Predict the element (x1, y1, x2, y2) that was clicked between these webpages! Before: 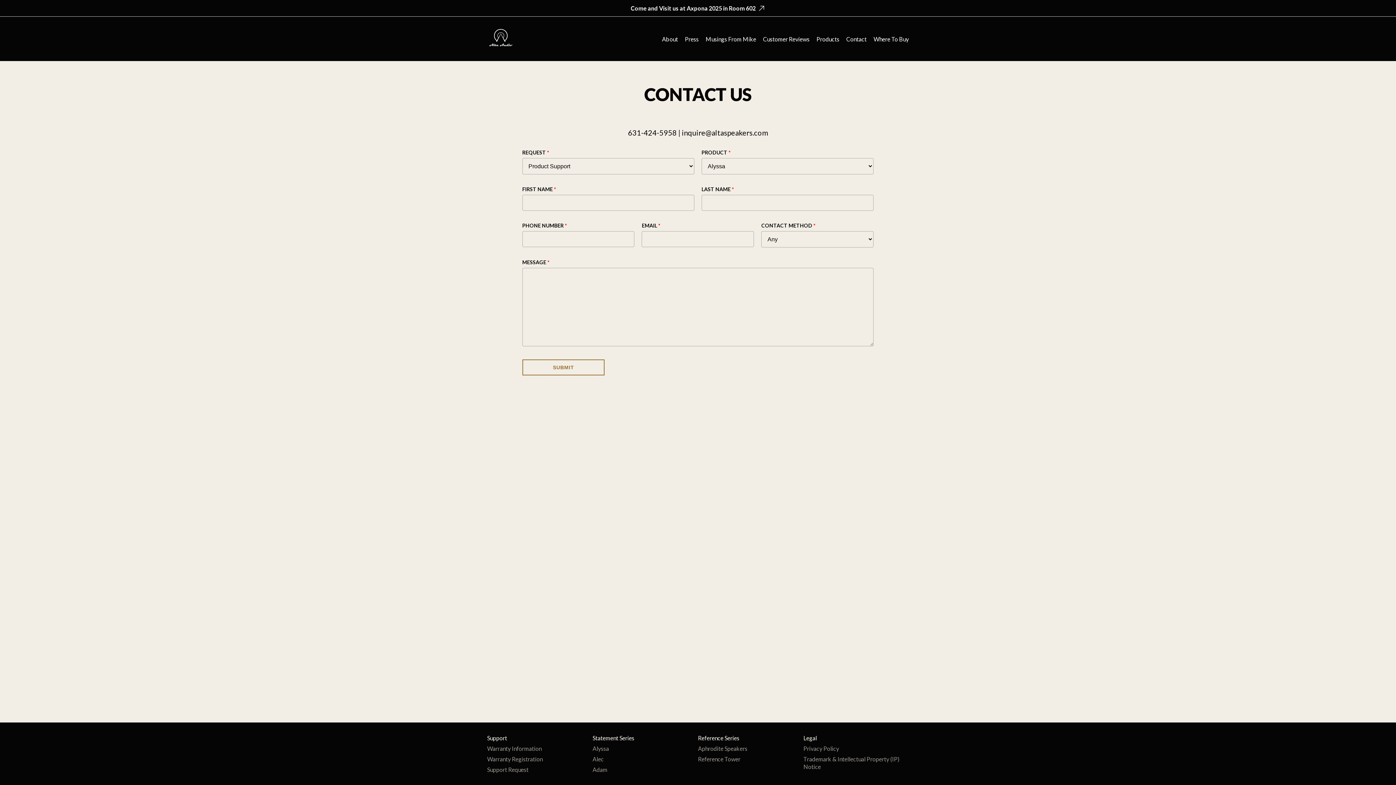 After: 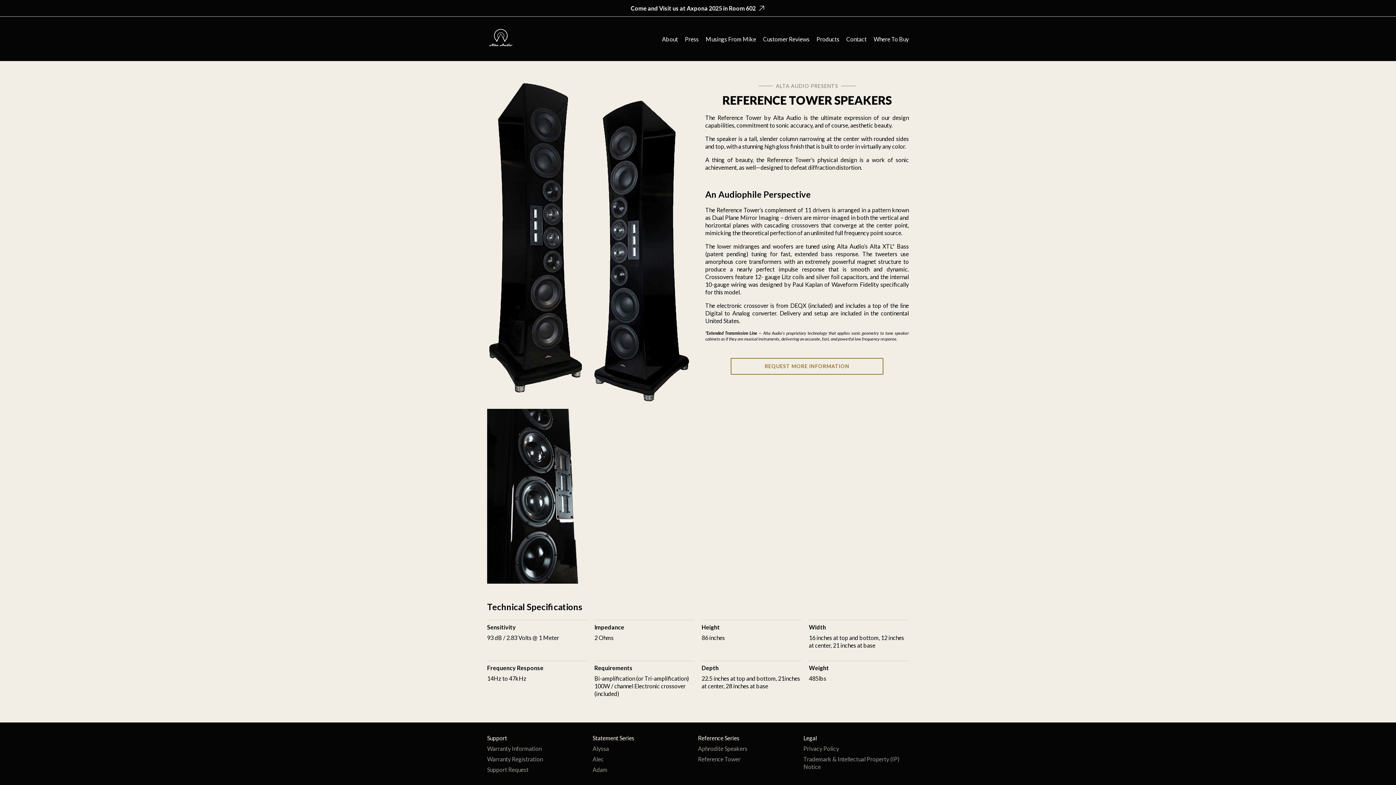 Action: bbox: (698, 755, 803, 763) label: Reference Tower